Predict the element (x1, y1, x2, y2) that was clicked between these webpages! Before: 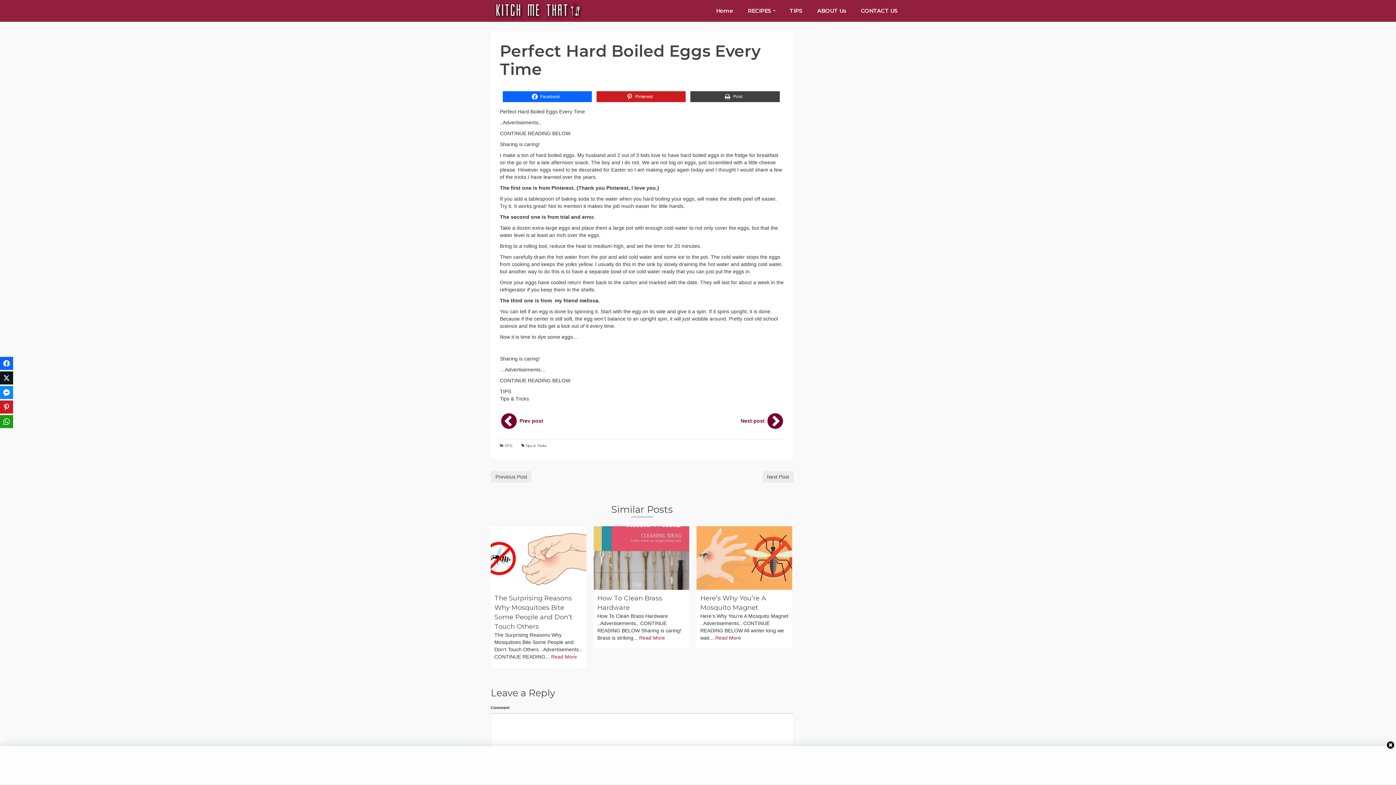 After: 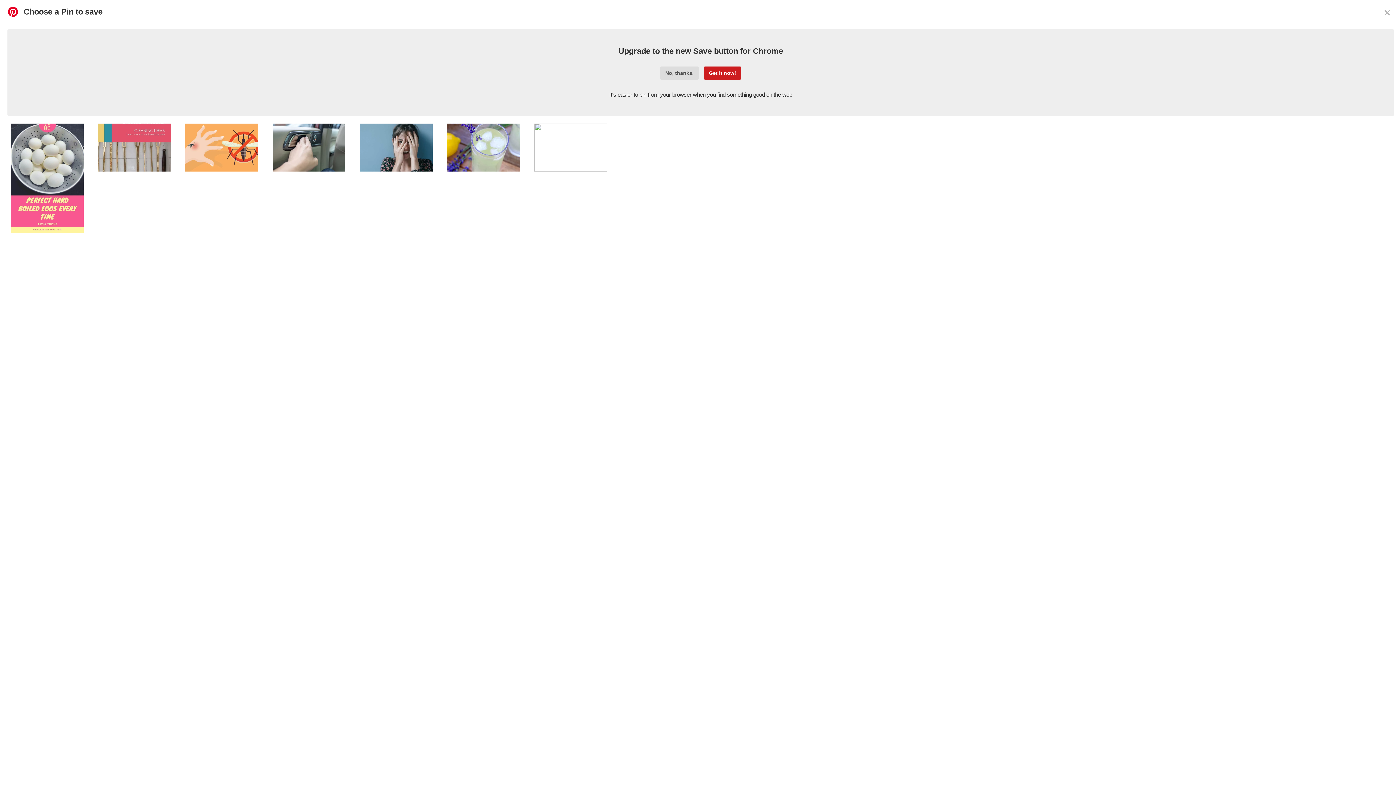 Action: label: Pinterest bbox: (0, 400, 13, 413)